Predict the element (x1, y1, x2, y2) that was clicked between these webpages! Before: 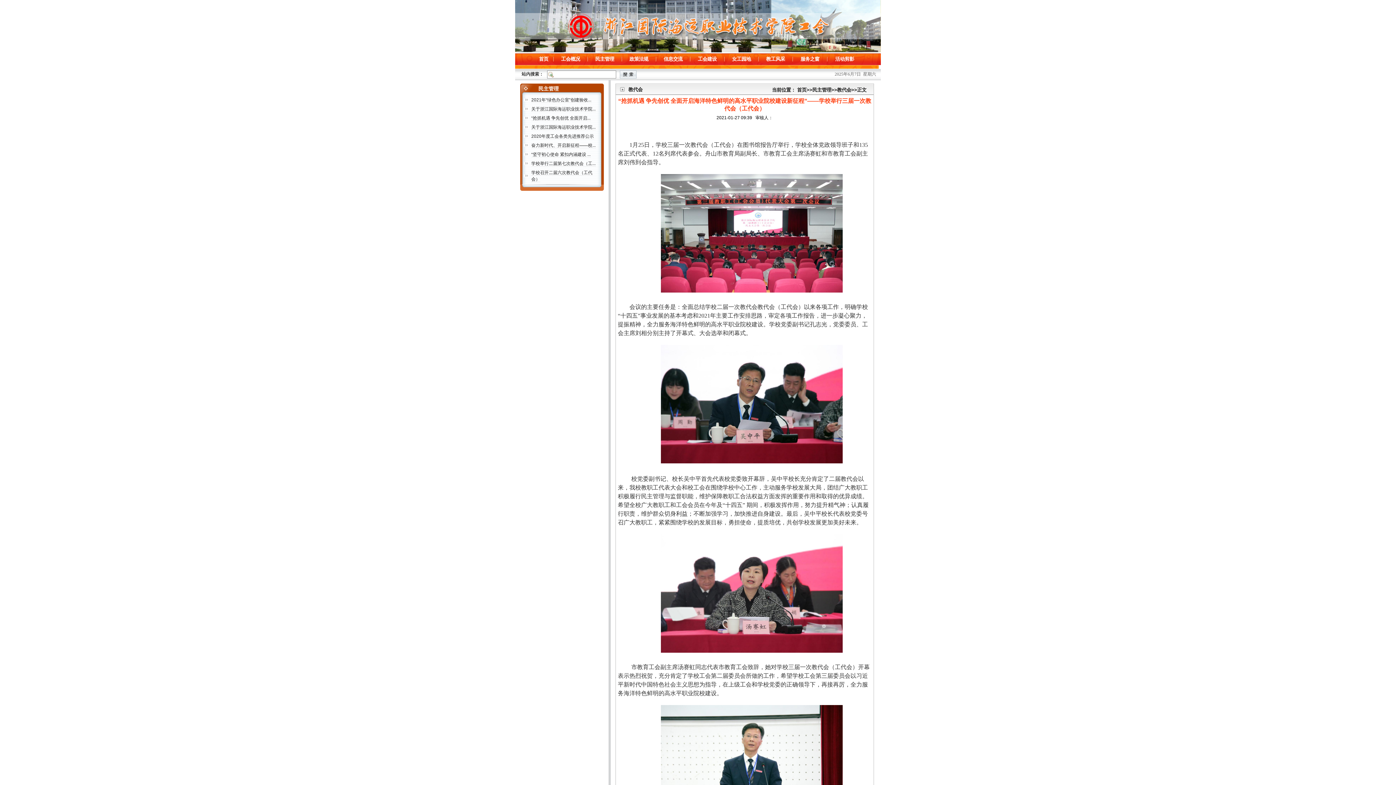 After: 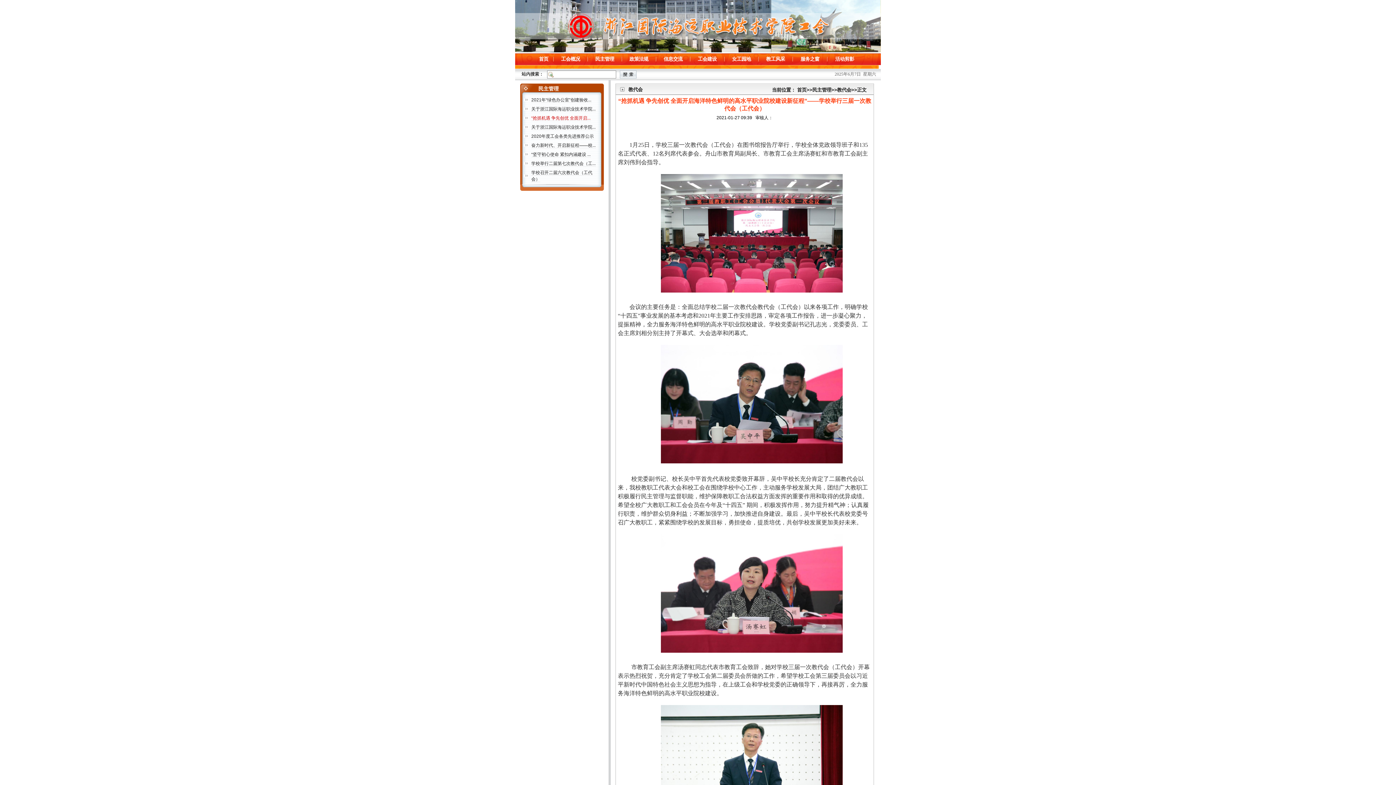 Action: label: “抢抓机遇 争先创优 全面开启... bbox: (531, 115, 590, 121)